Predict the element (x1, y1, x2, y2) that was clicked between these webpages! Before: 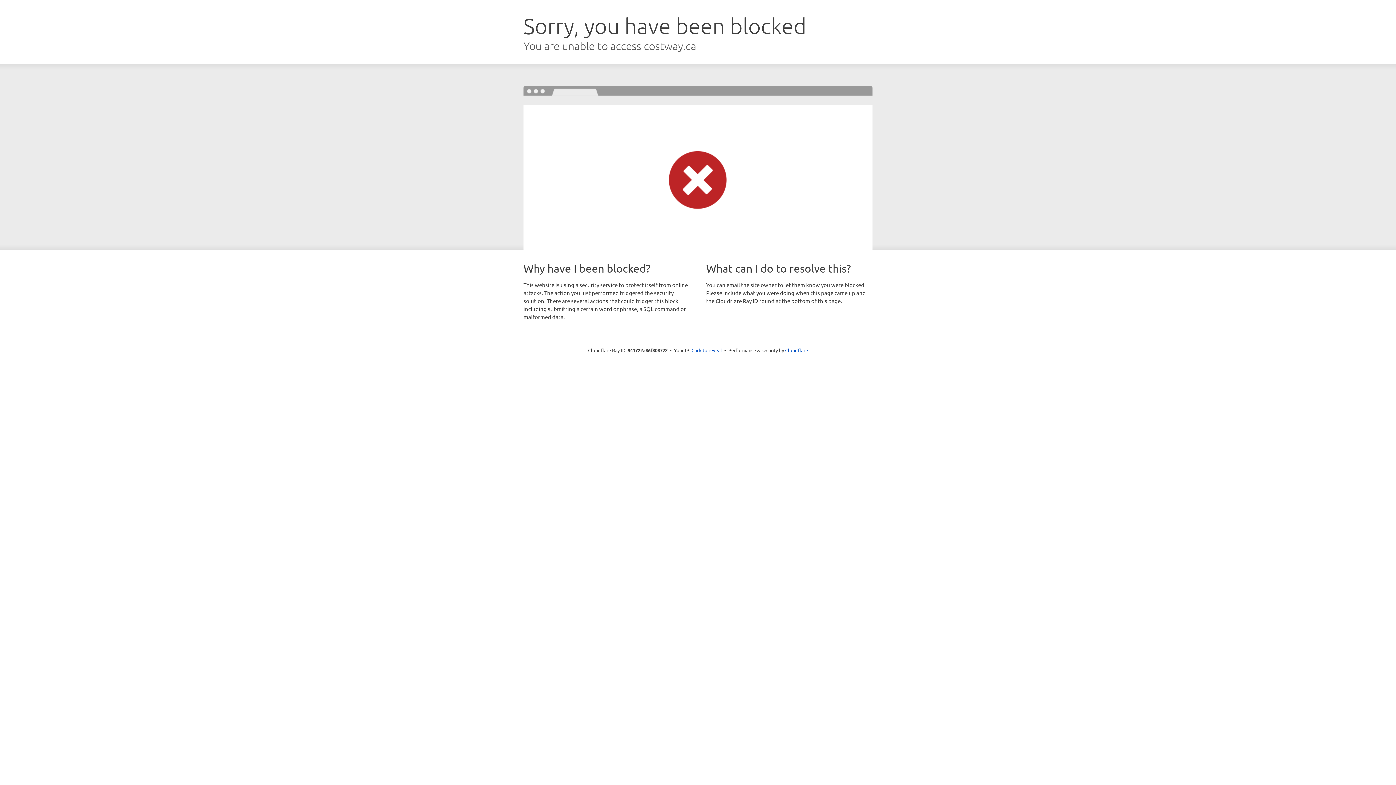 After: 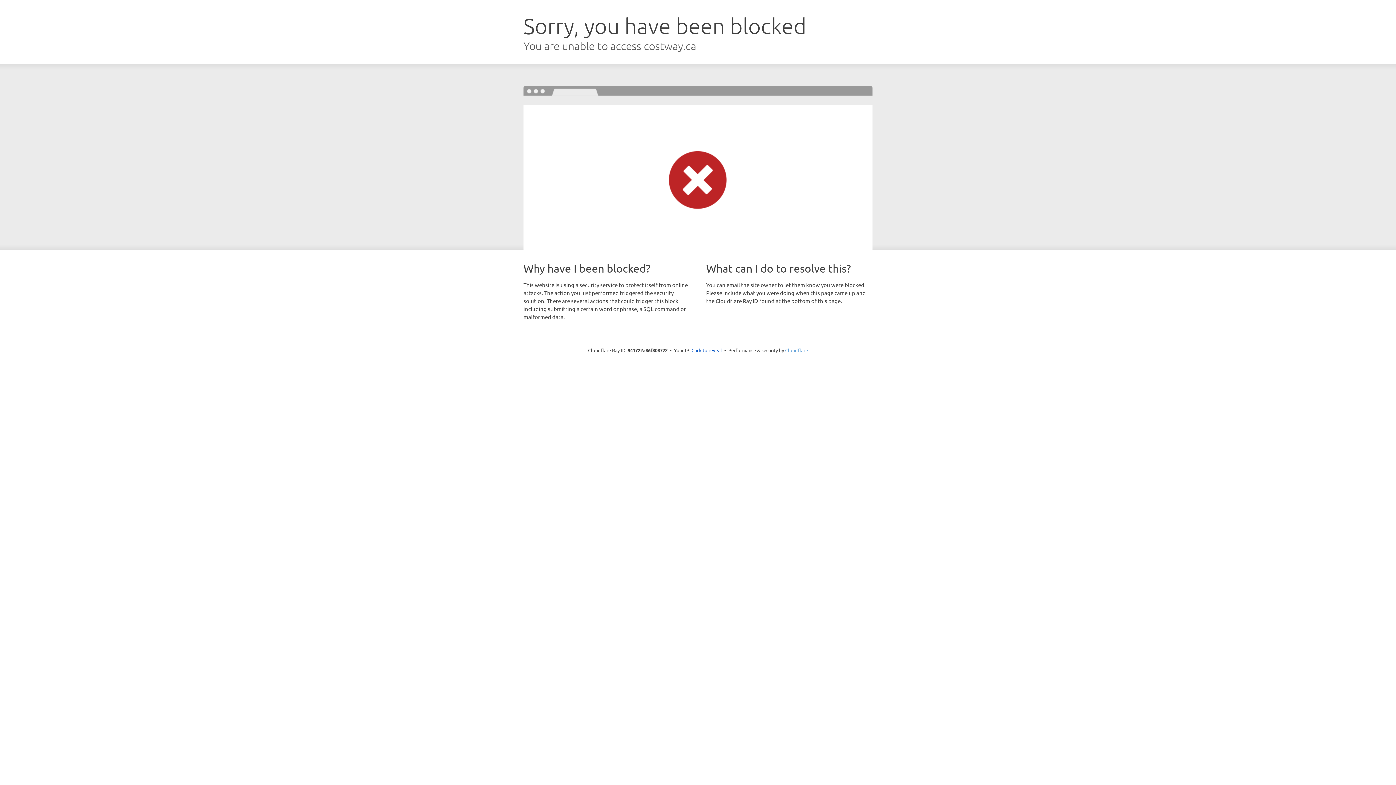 Action: label: Cloudflare bbox: (785, 347, 808, 353)